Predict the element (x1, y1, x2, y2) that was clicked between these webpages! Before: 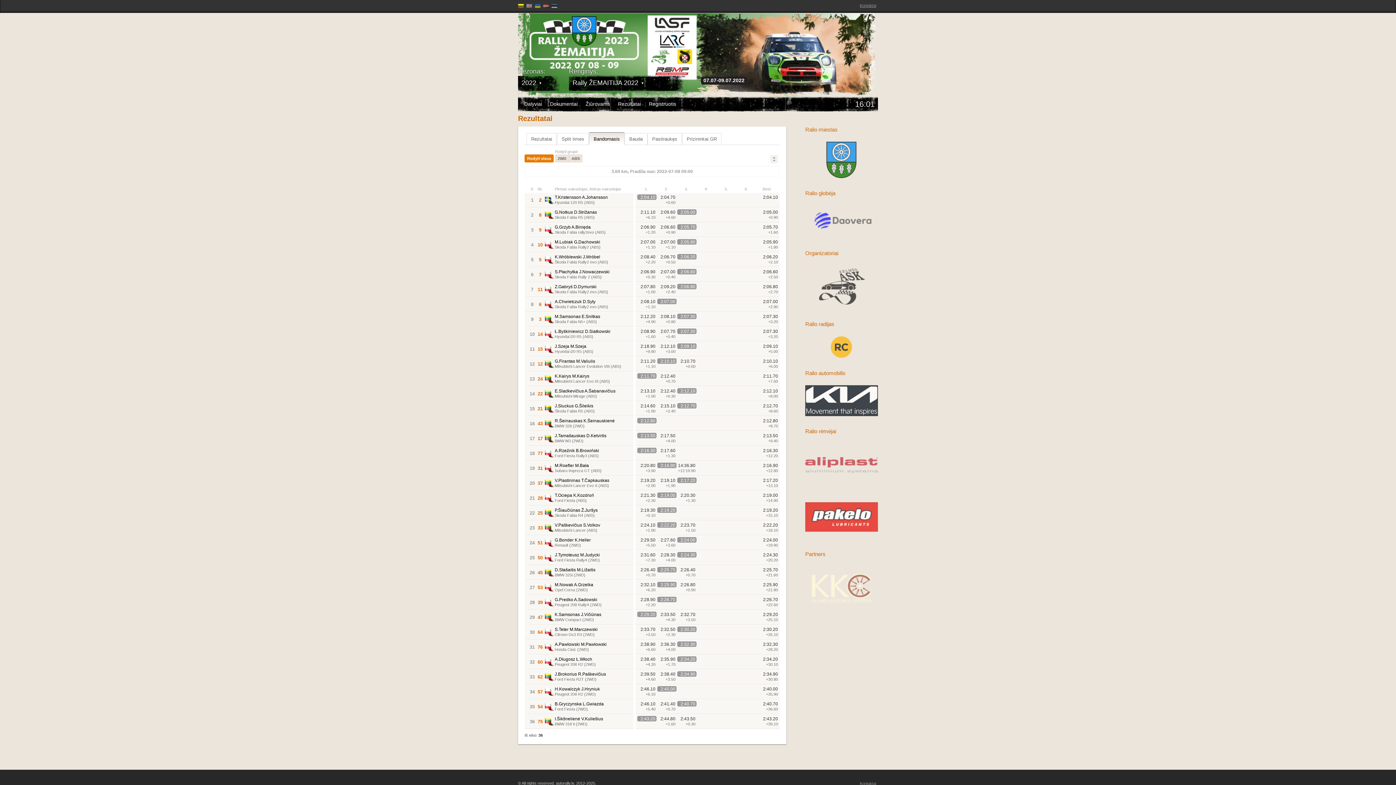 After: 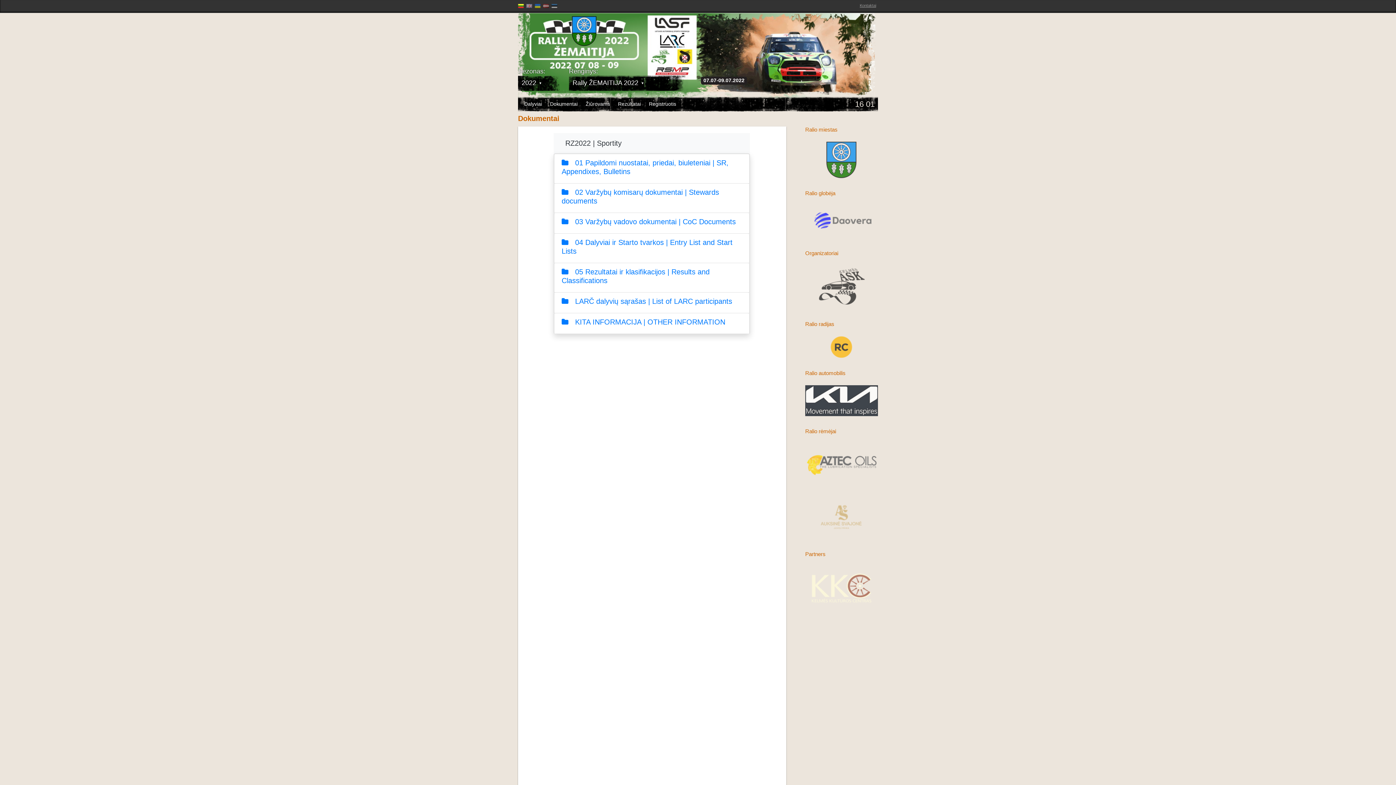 Action: bbox: (546, 98, 581, 109) label: Dokumentai